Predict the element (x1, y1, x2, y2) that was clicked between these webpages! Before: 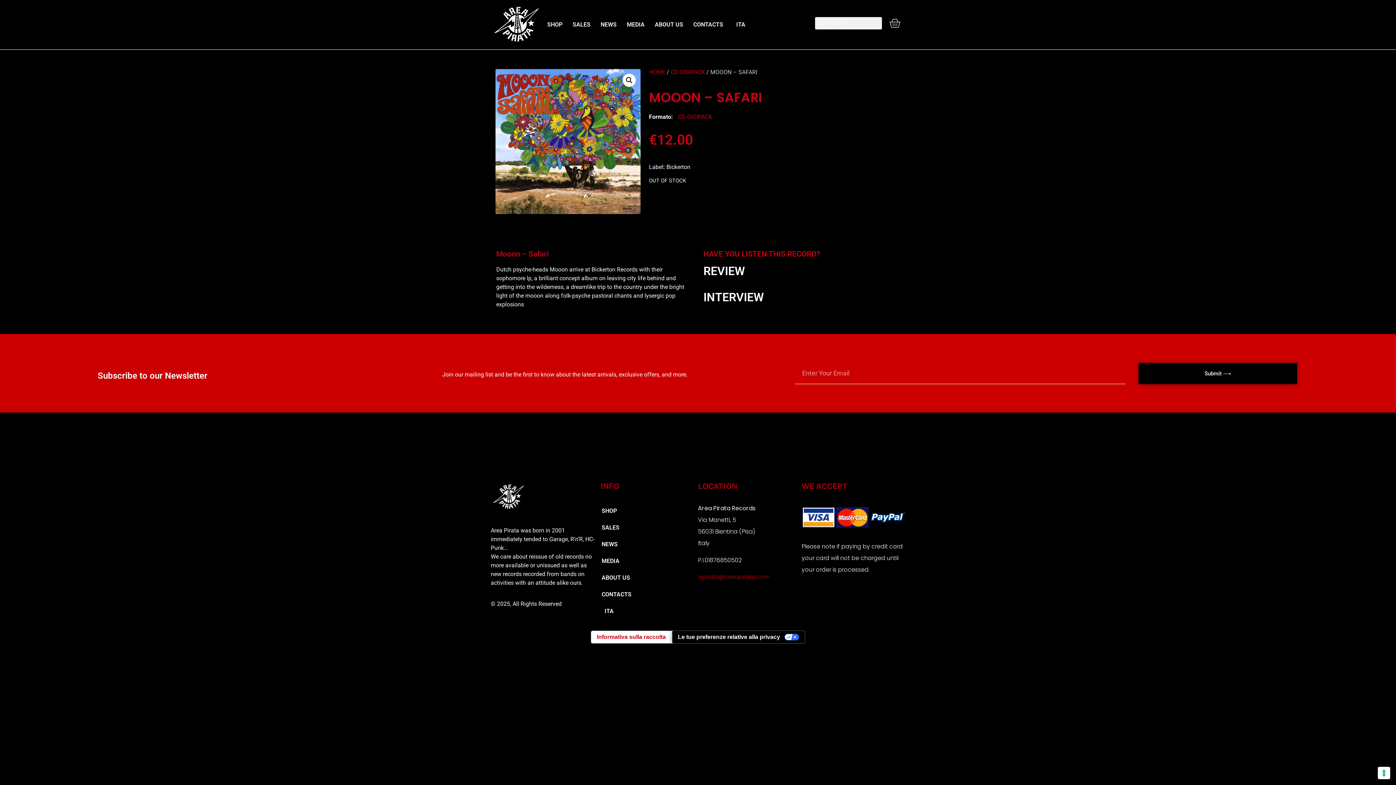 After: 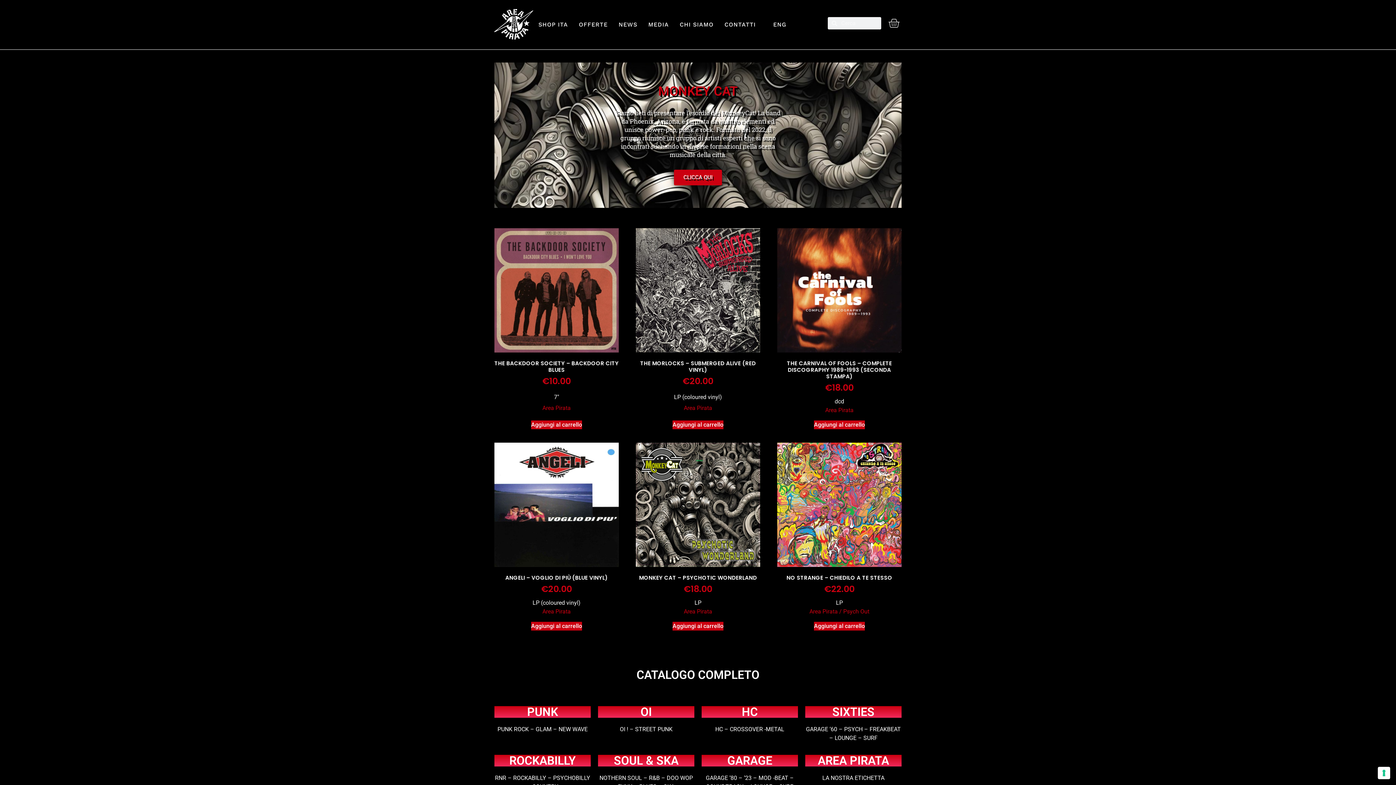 Action: label:   ITA bbox: (730, 21, 748, 28)